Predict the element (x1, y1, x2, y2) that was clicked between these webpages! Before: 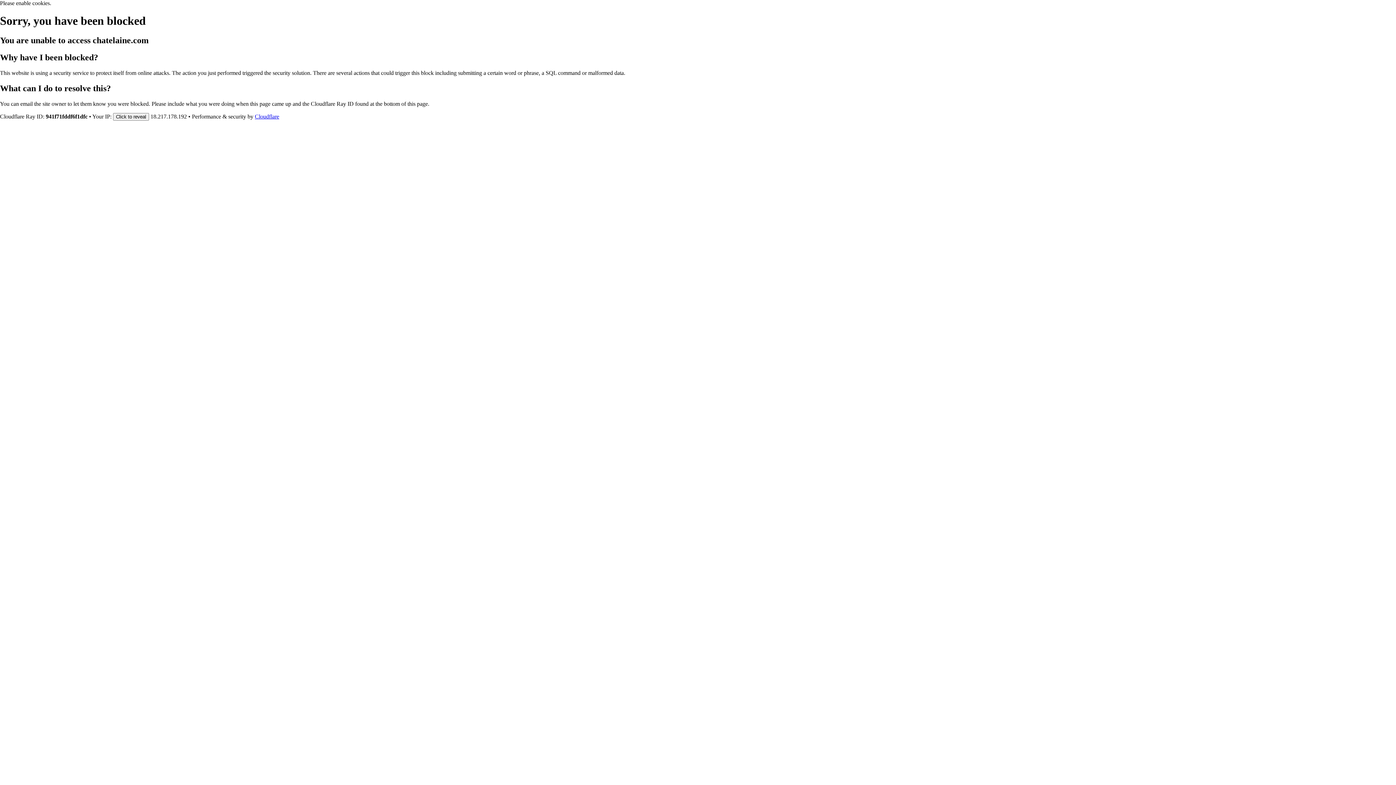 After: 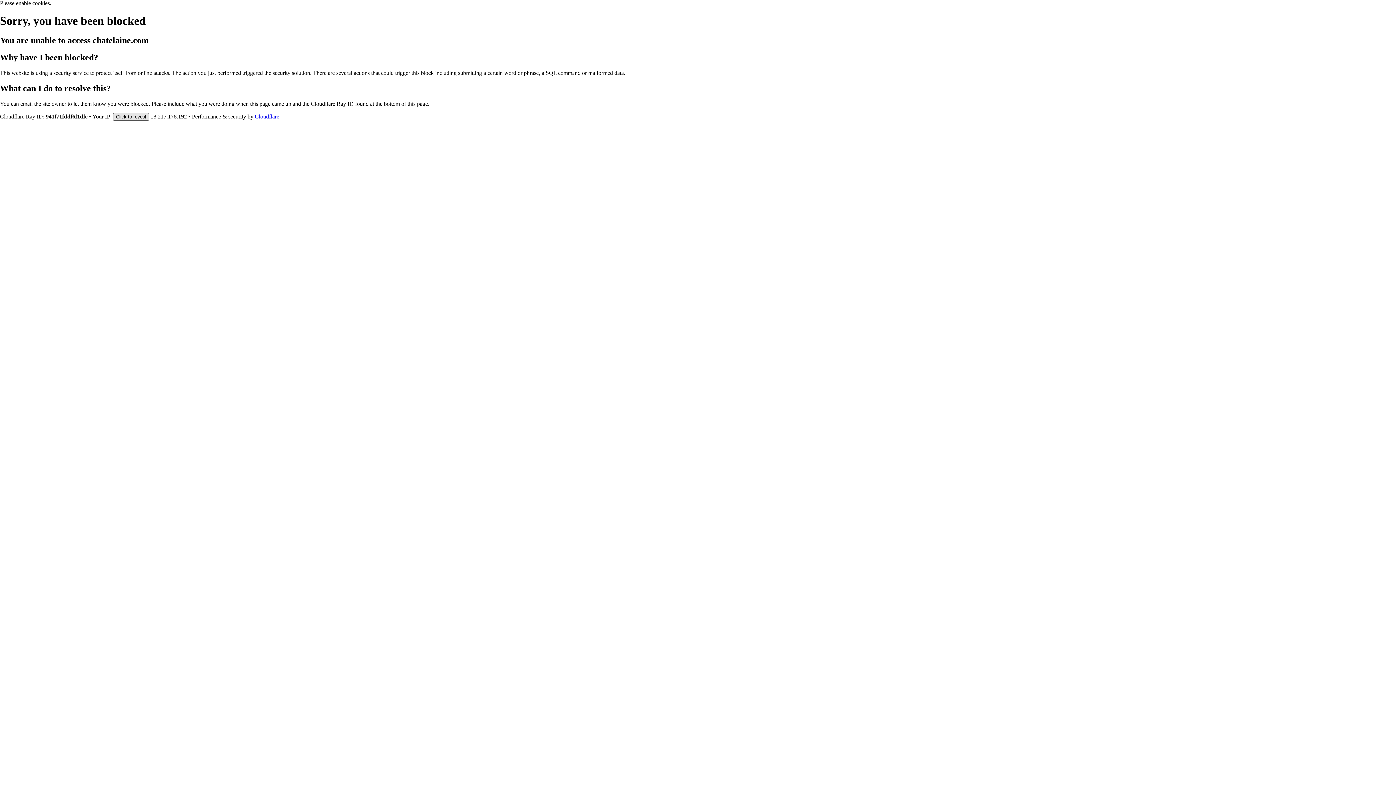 Action: label: Click to reveal bbox: (113, 112, 149, 120)